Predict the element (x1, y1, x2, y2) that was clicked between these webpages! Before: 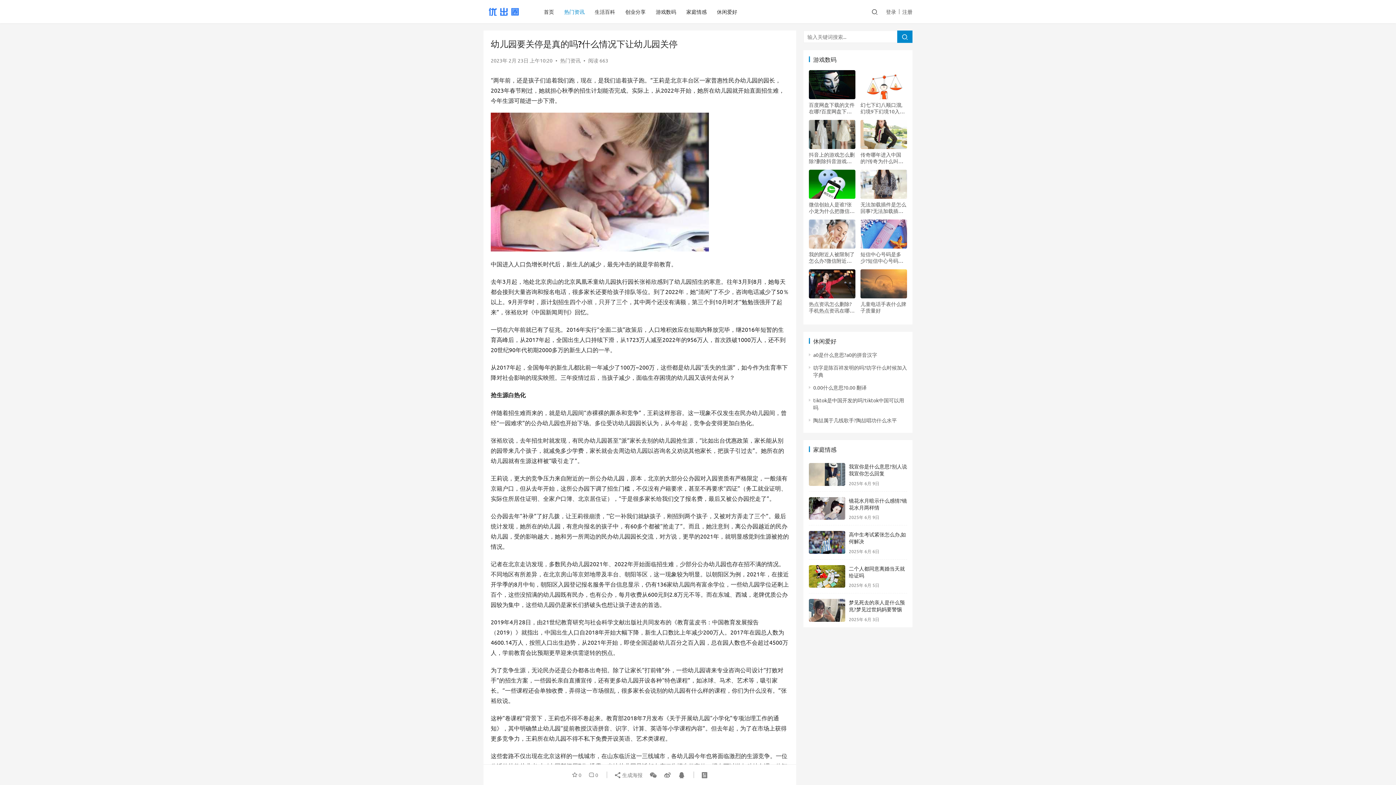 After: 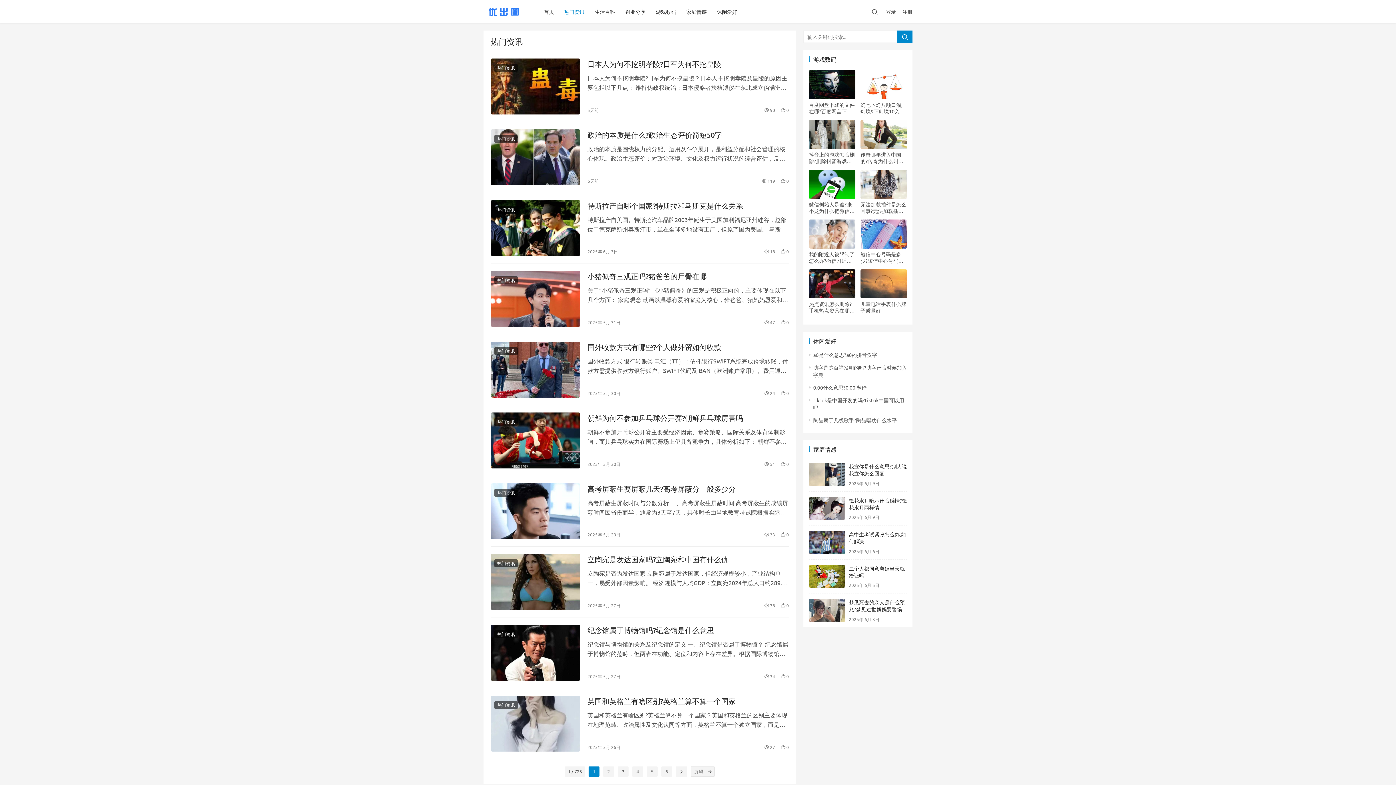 Action: label: 热门资讯 bbox: (560, 57, 580, 63)